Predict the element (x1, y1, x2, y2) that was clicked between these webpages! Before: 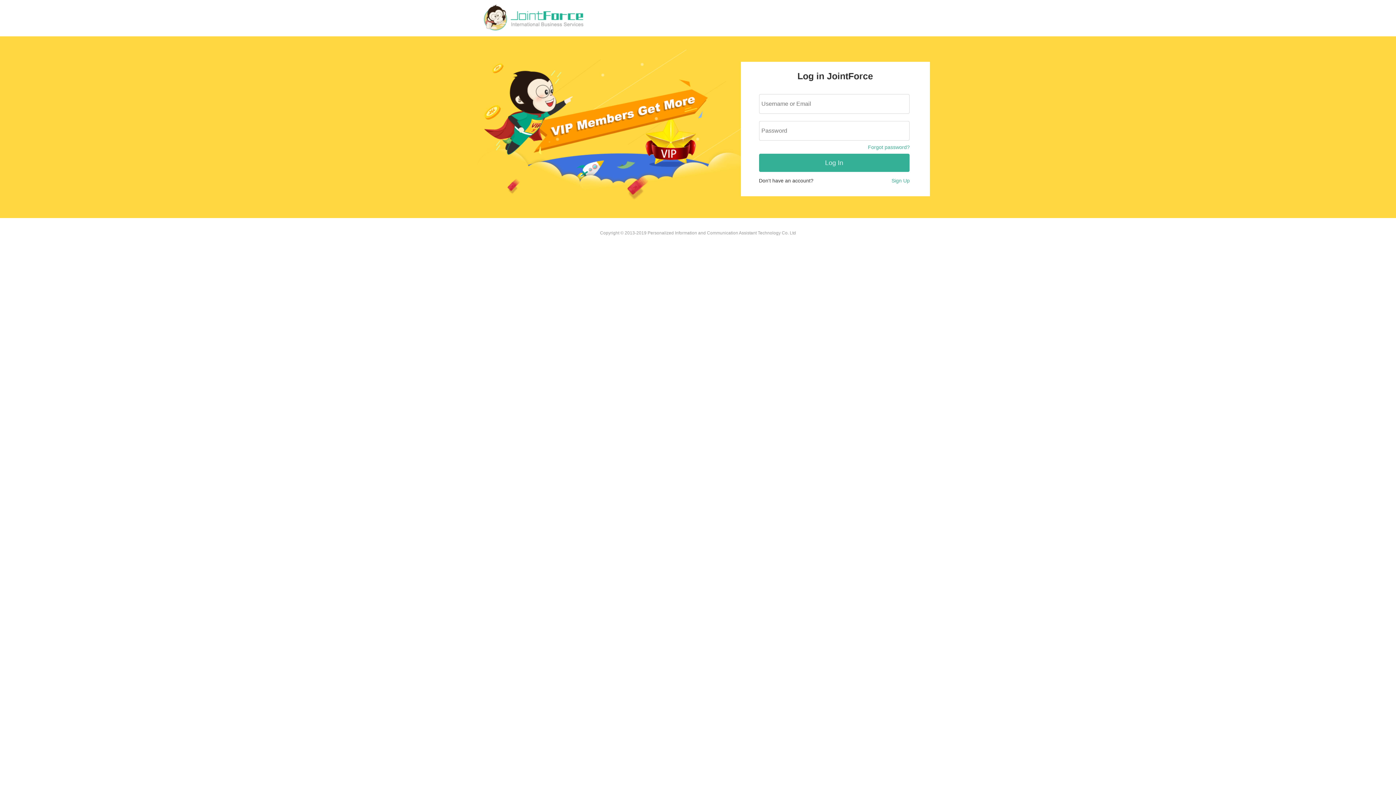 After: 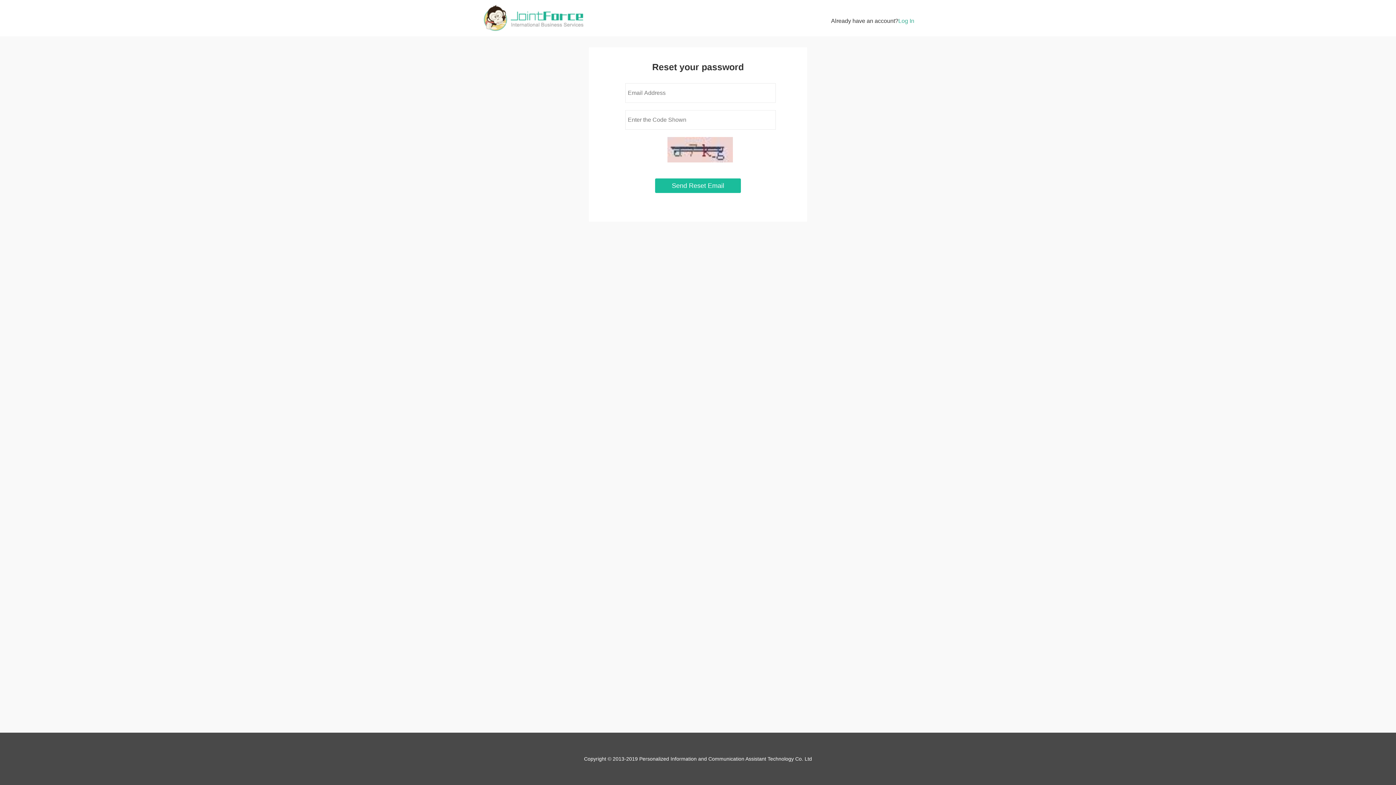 Action: bbox: (868, 144, 910, 150) label: Forgot password?